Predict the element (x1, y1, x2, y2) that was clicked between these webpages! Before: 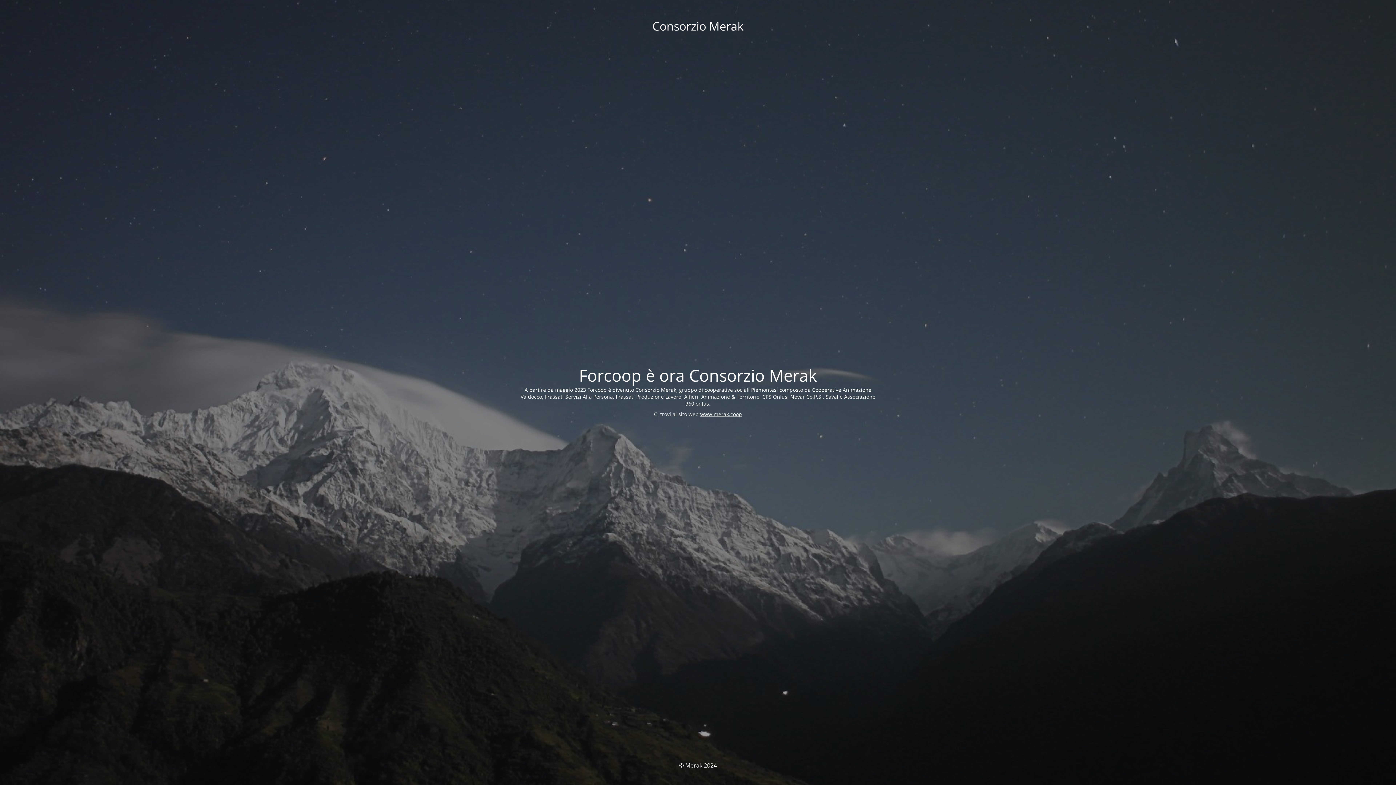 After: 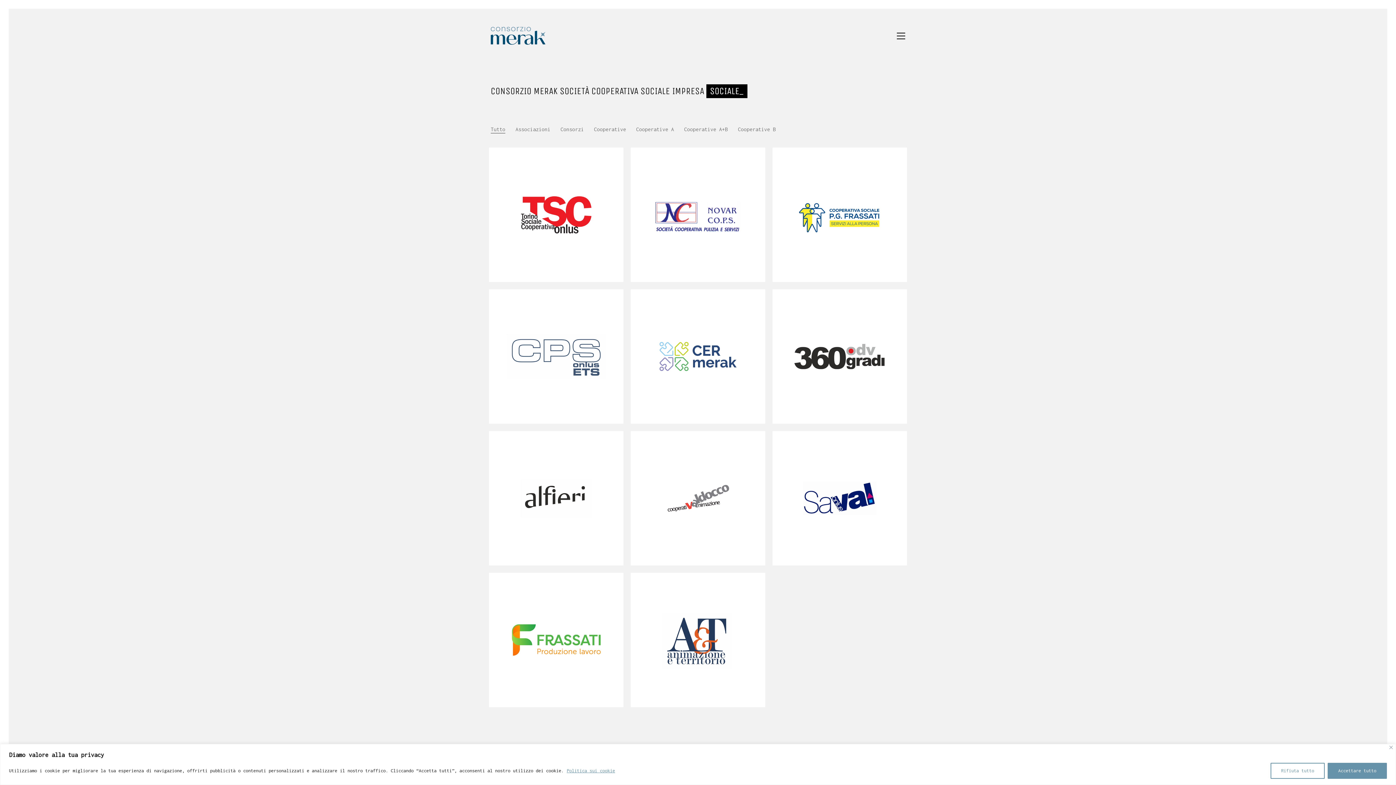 Action: label: www.merak.coop bbox: (700, 410, 742, 417)